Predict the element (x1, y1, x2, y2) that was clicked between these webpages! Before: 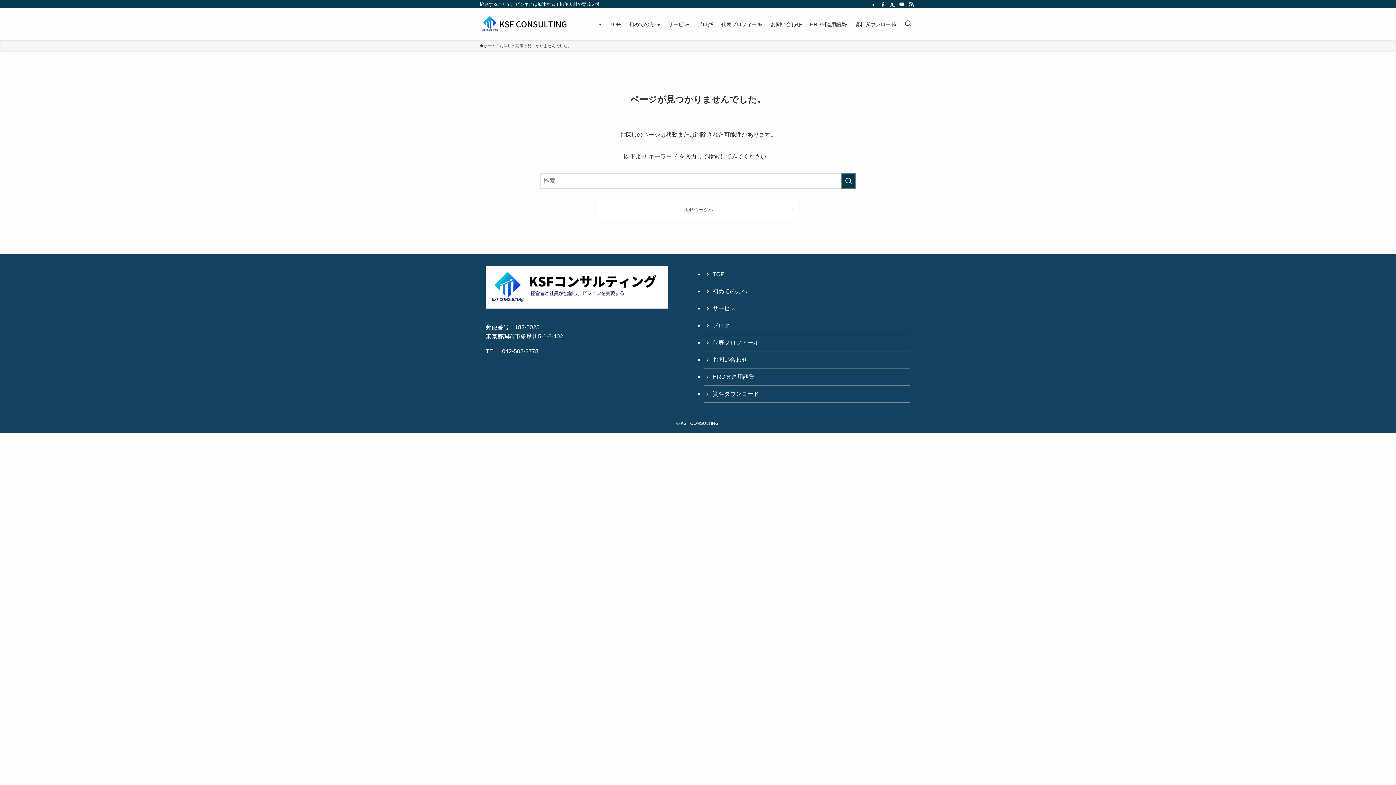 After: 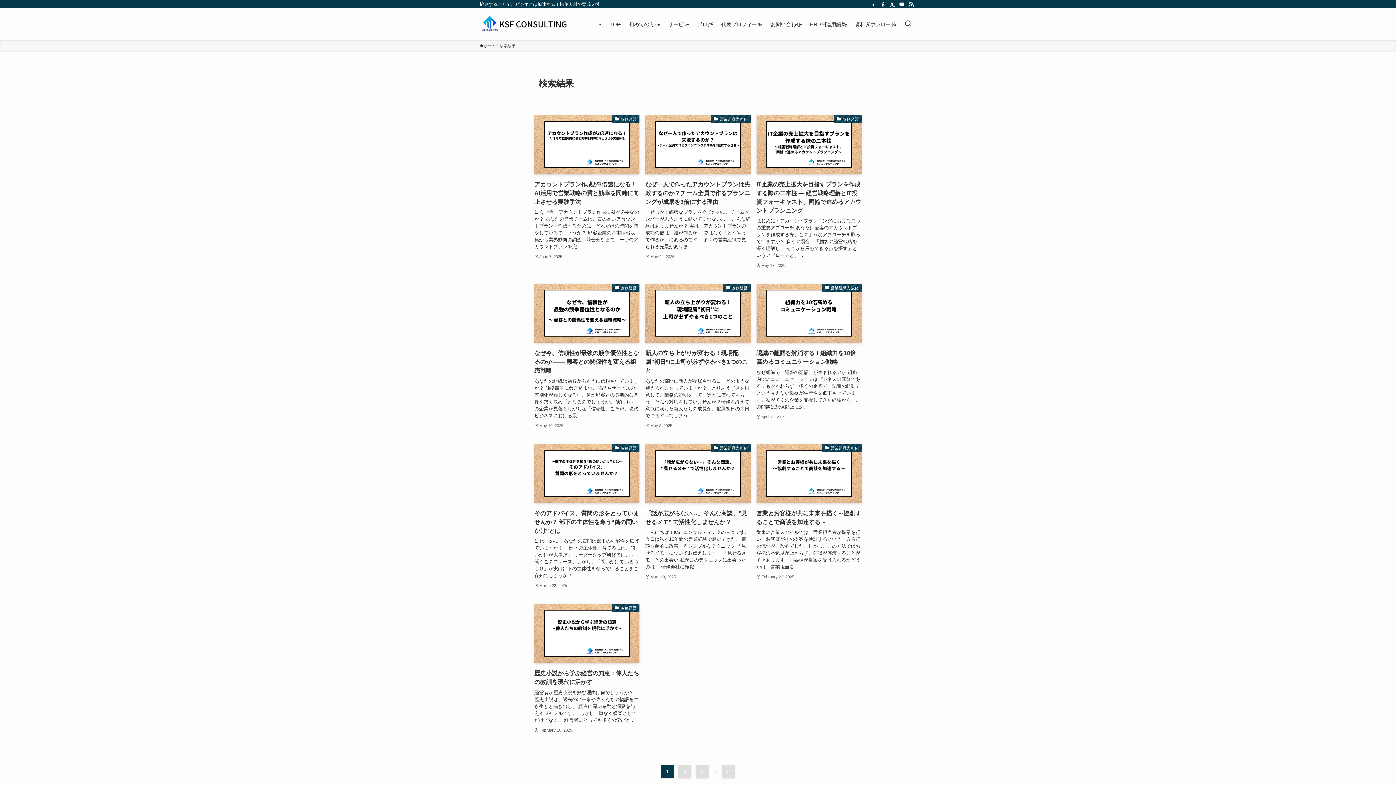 Action: label: 検索を実行する bbox: (841, 173, 856, 188)